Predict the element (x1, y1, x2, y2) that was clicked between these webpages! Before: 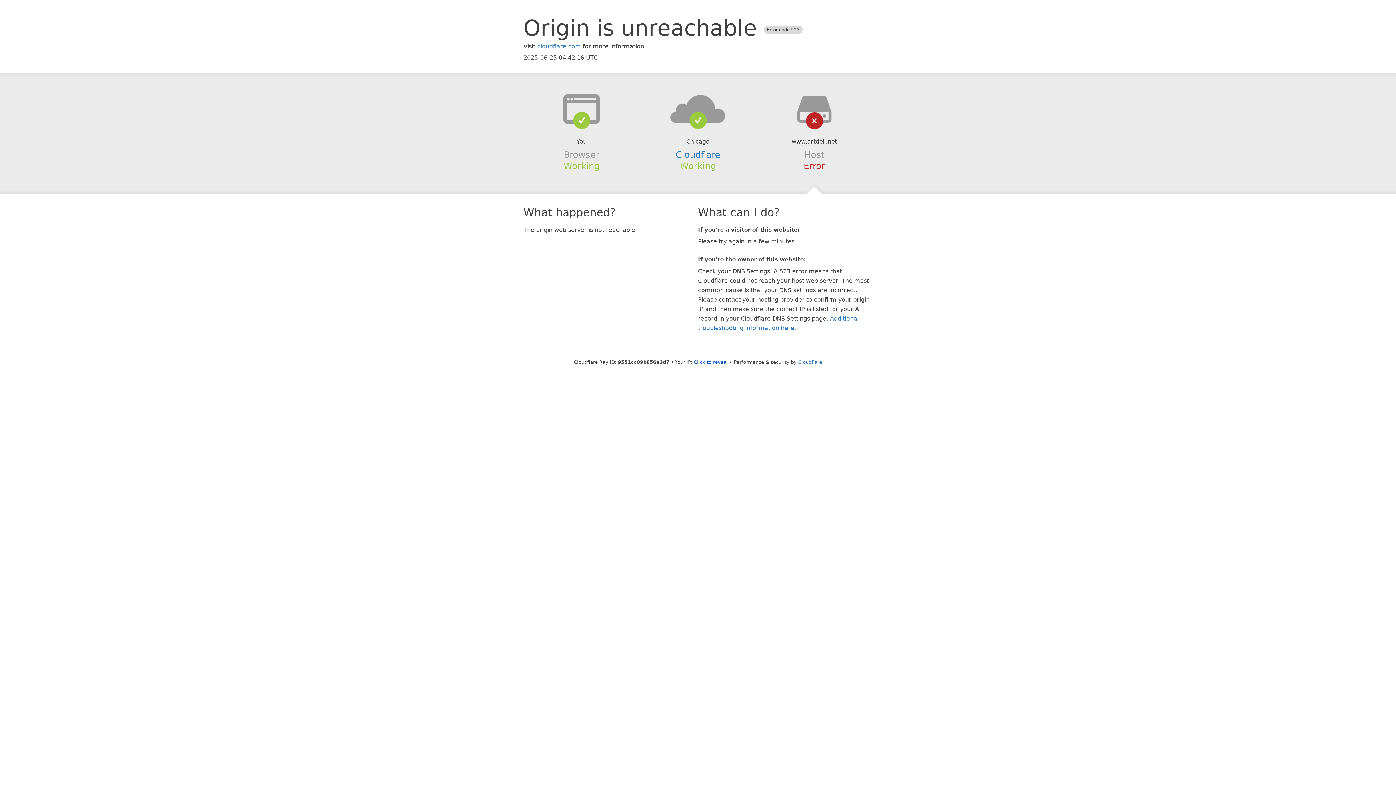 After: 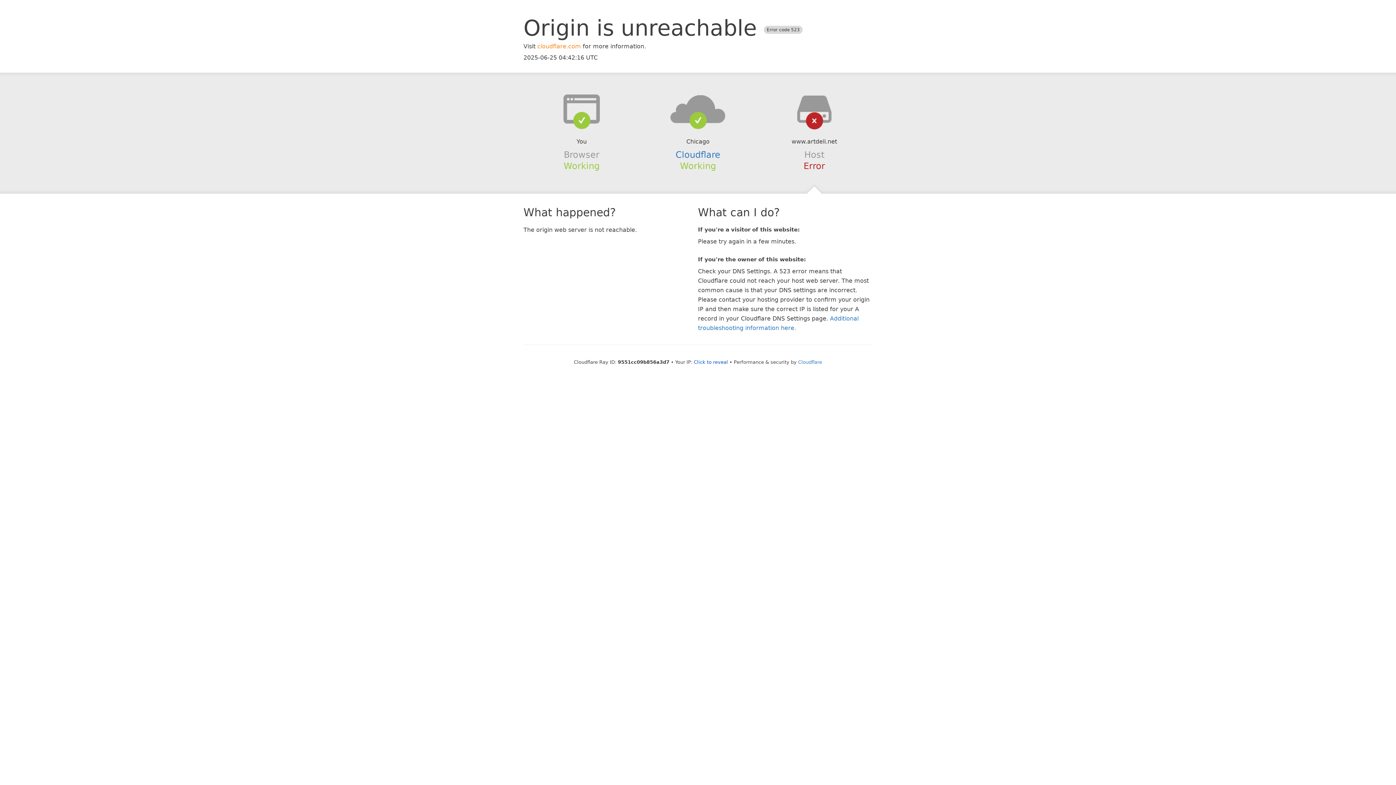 Action: label: cloudflare.com bbox: (537, 42, 581, 49)